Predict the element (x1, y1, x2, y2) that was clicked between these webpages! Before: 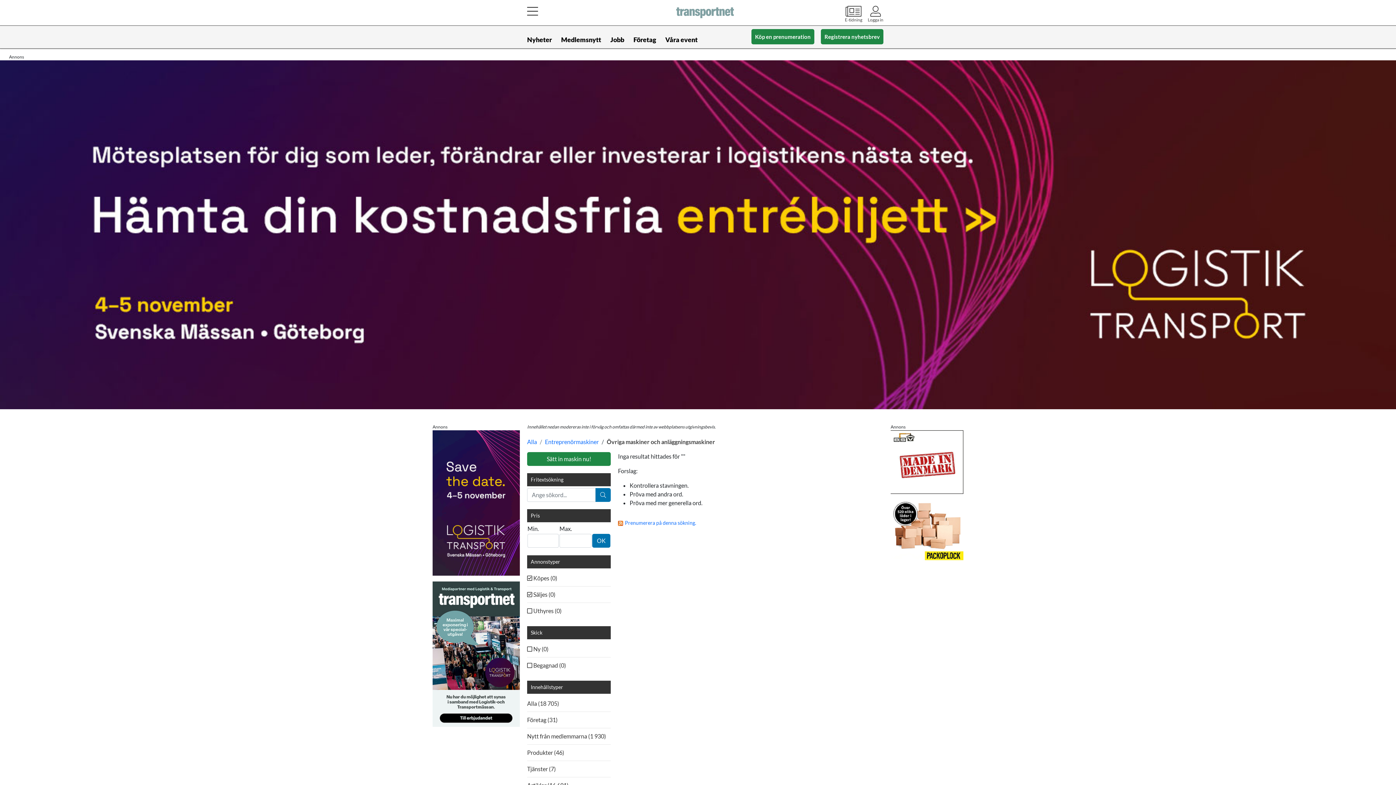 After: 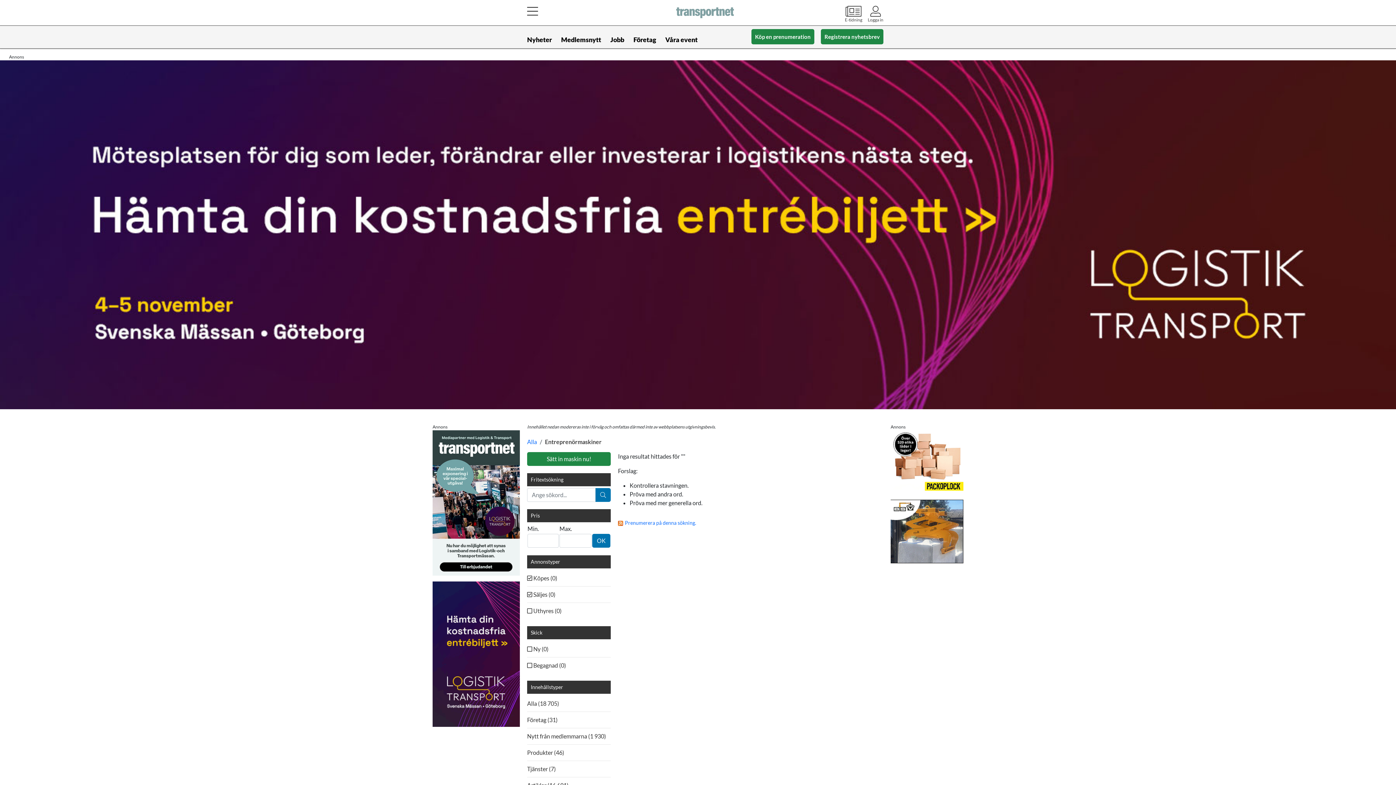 Action: bbox: (545, 438, 598, 445) label: Entreprenörmaskiner